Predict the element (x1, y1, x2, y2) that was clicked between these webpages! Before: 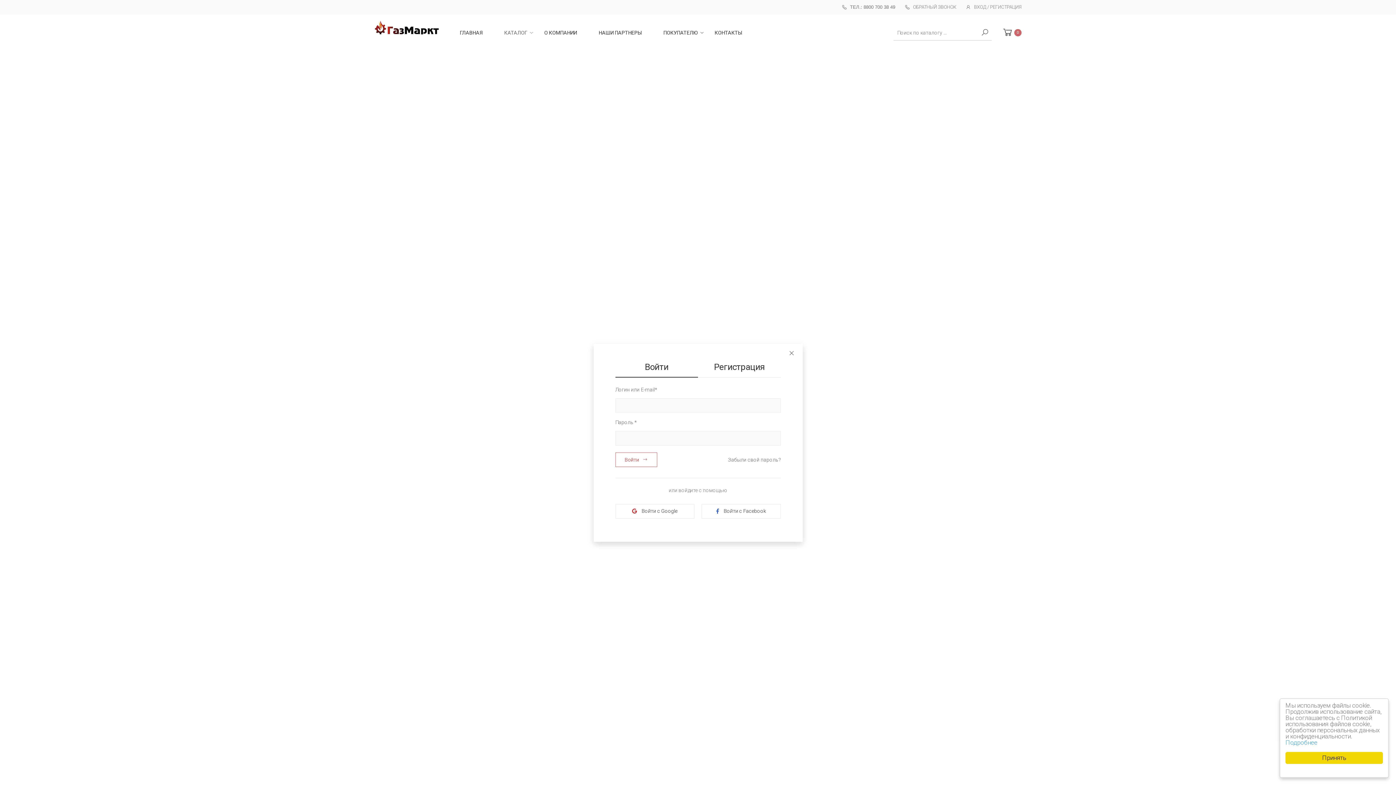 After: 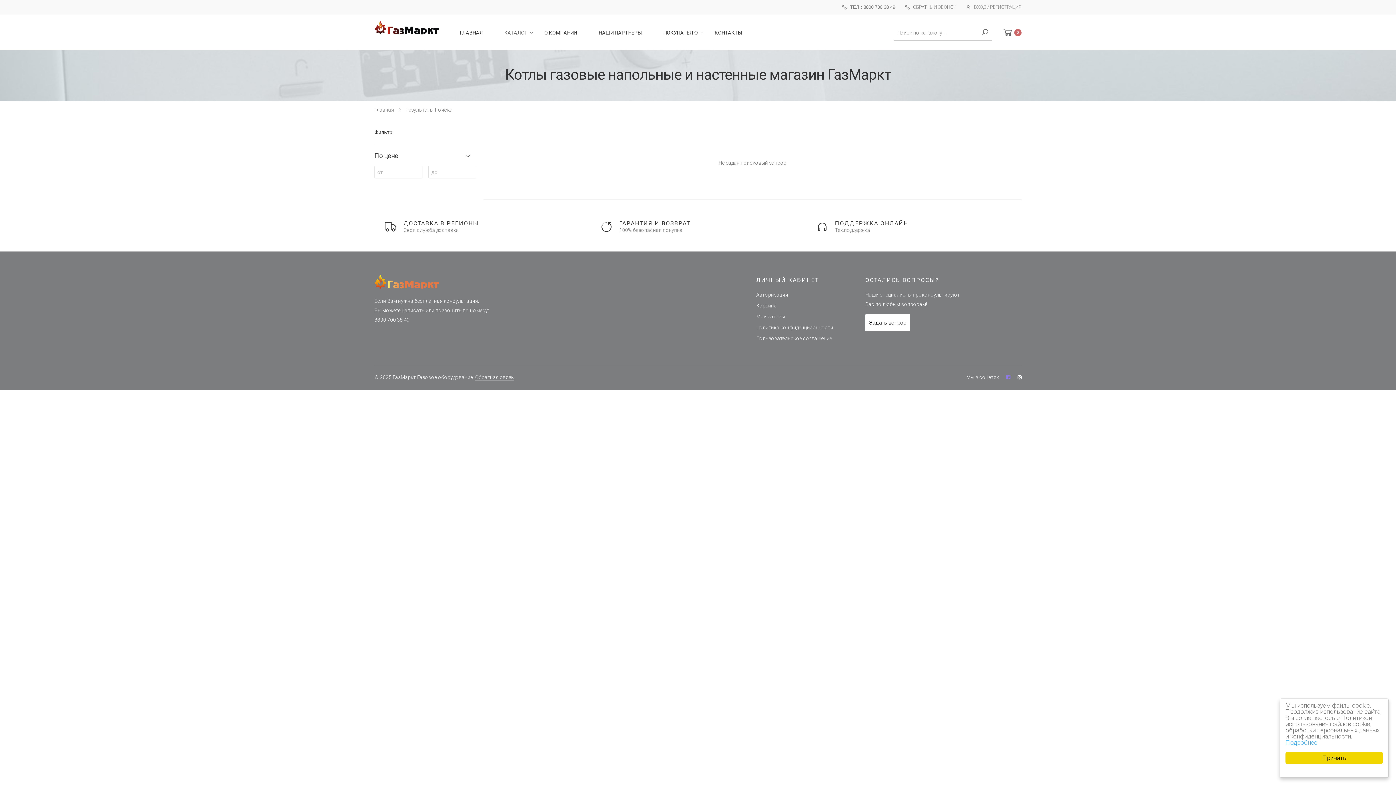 Action: bbox: (977, 24, 992, 40)